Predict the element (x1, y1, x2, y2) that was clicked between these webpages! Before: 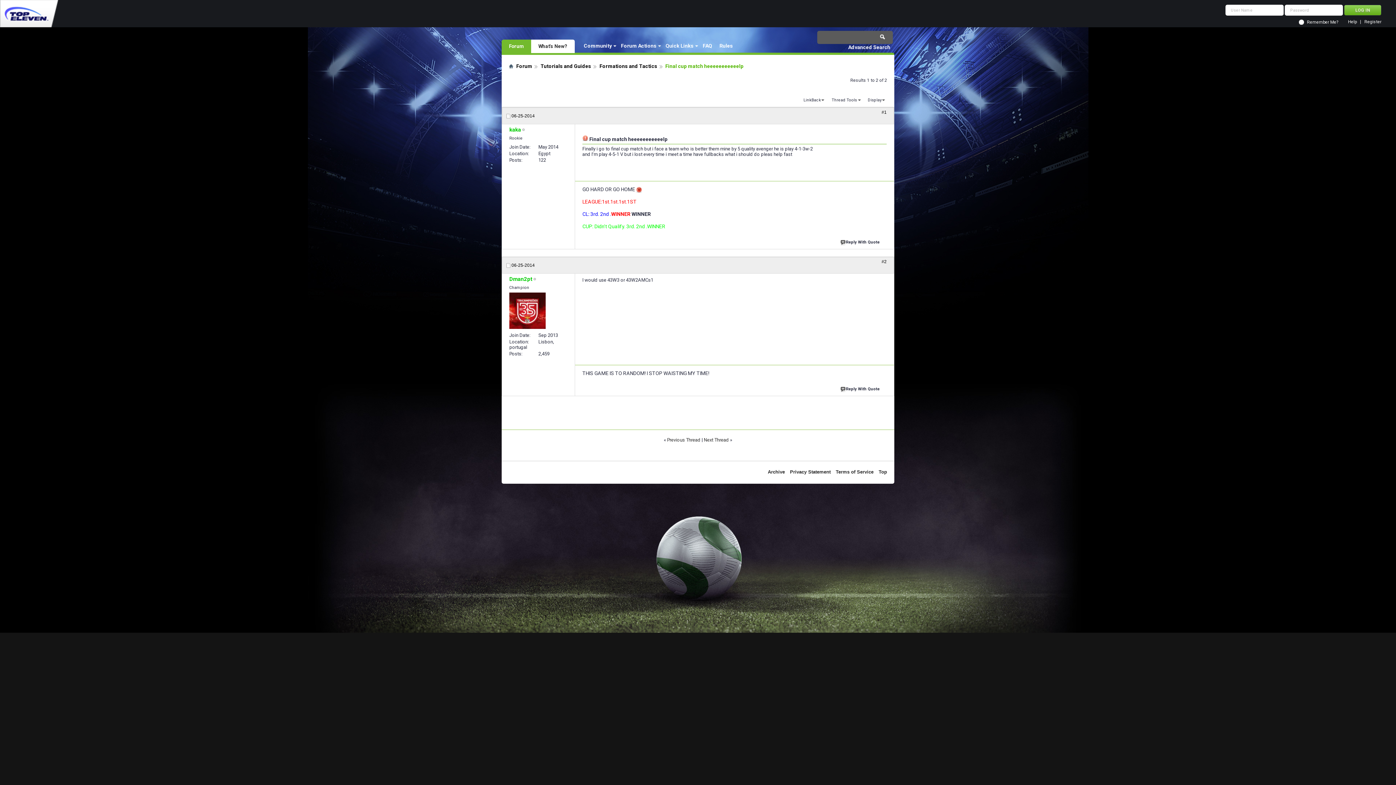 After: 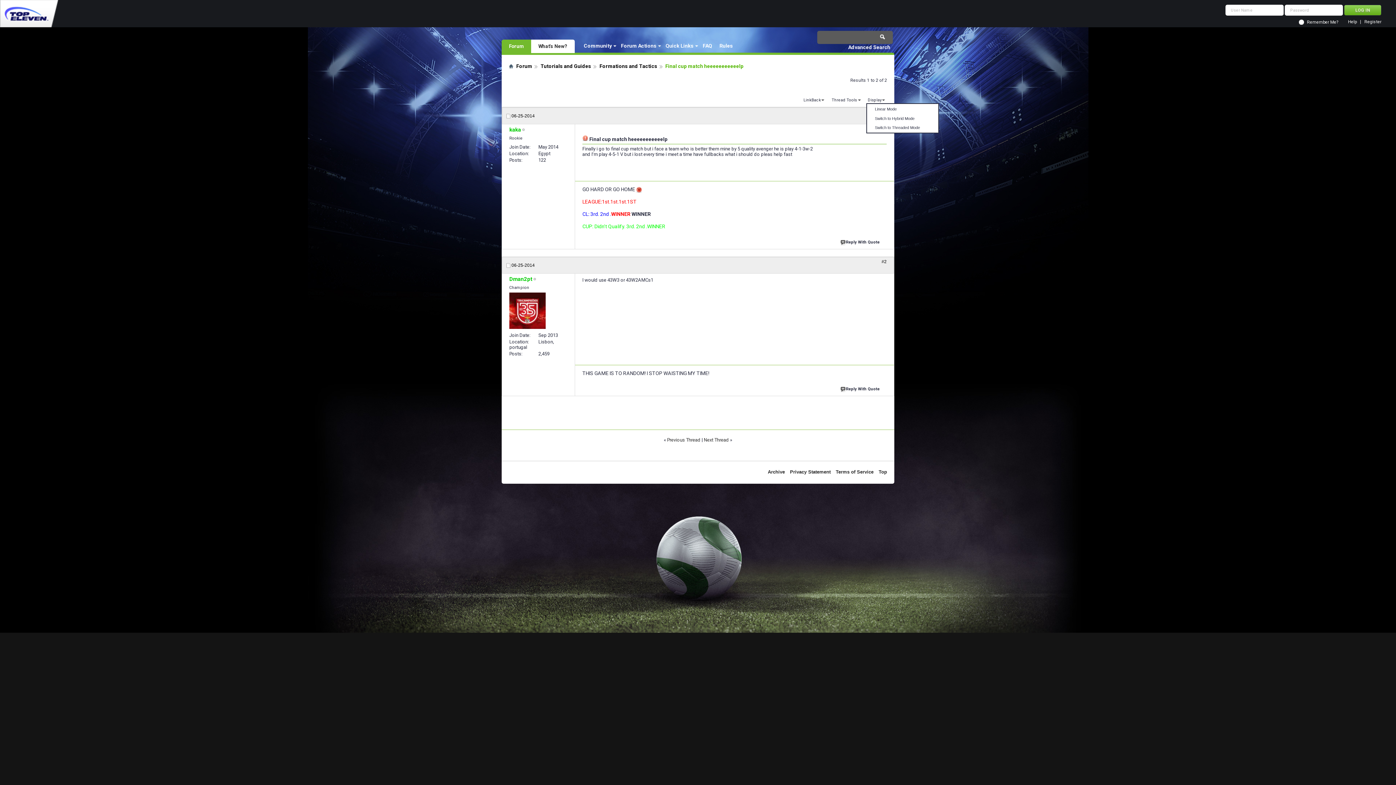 Action: bbox: (866, 97, 887, 103) label: Display